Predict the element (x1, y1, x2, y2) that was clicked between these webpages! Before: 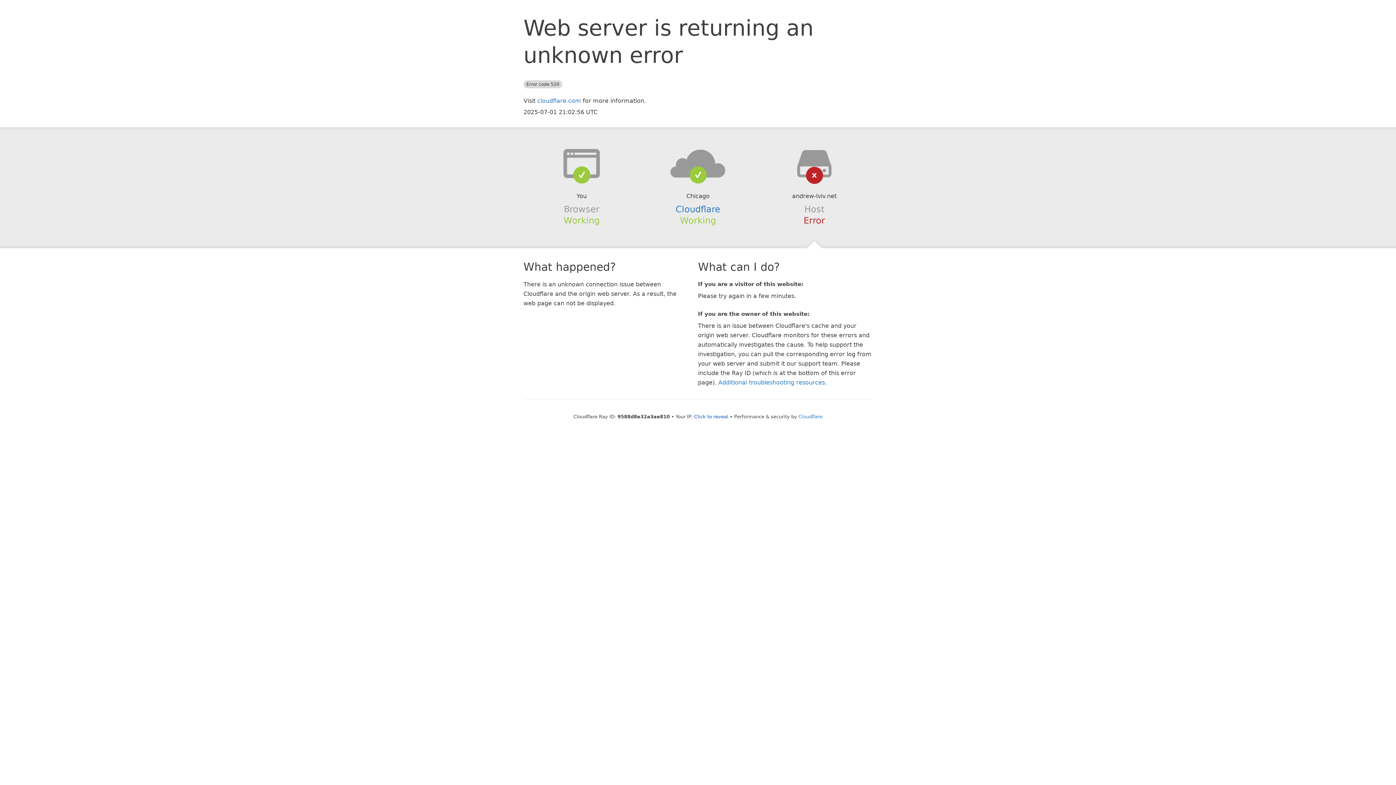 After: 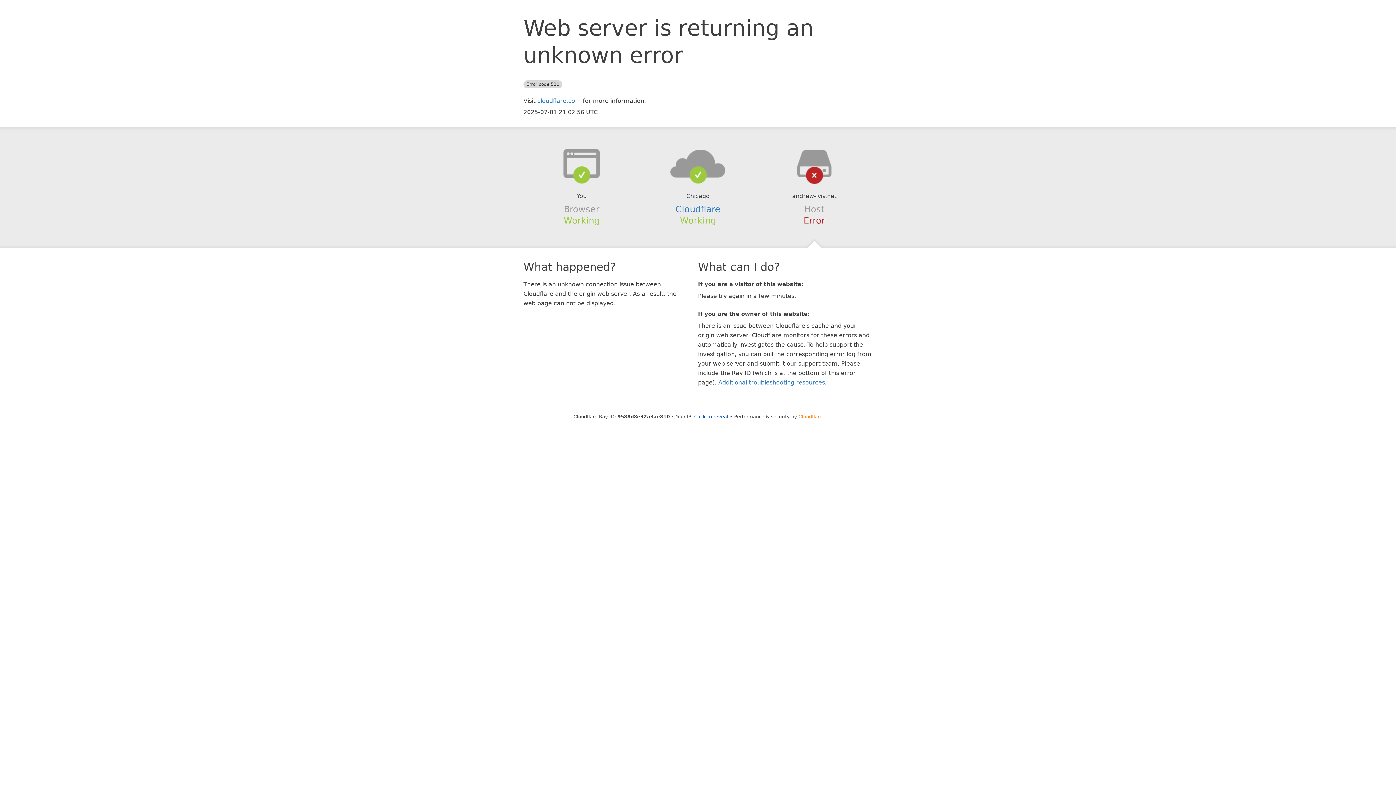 Action: bbox: (798, 414, 822, 419) label: Cloudflare